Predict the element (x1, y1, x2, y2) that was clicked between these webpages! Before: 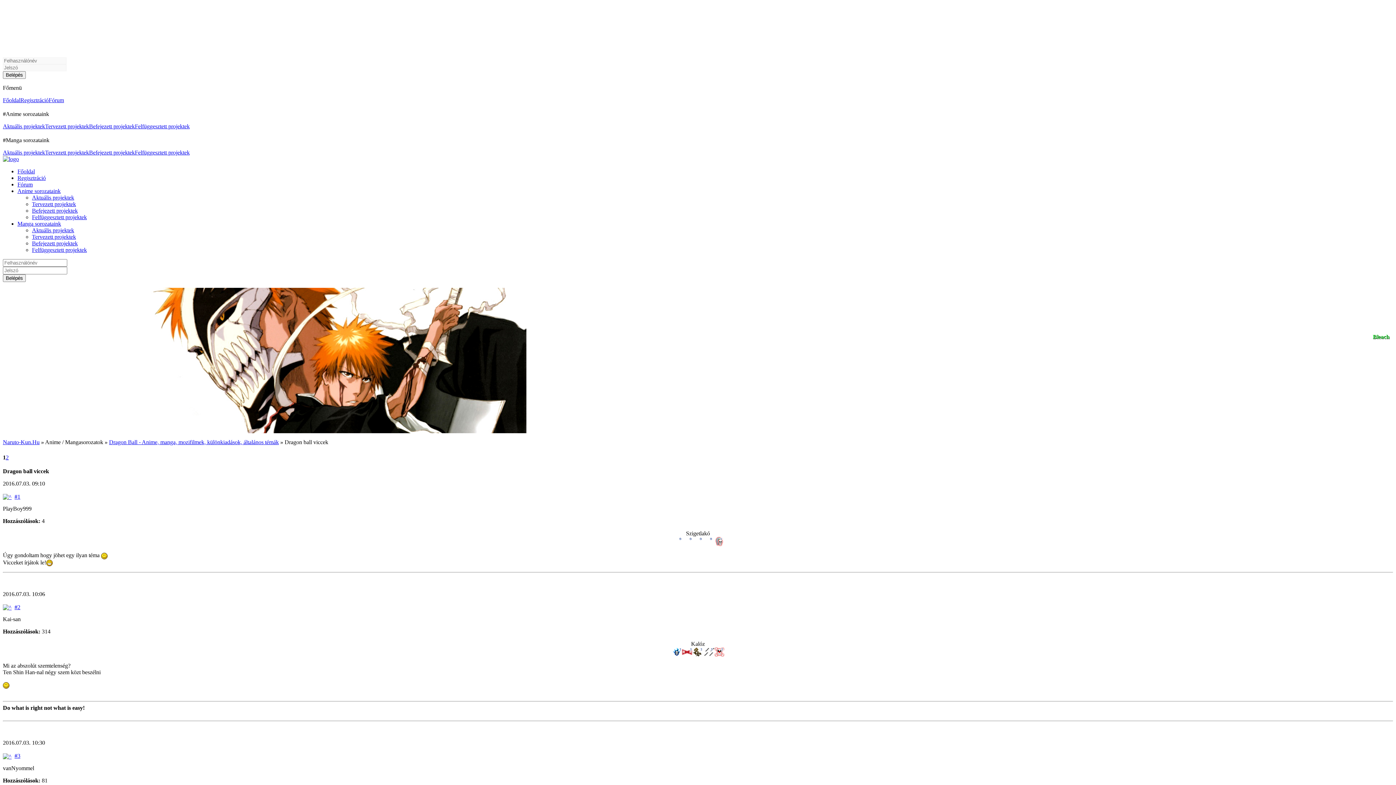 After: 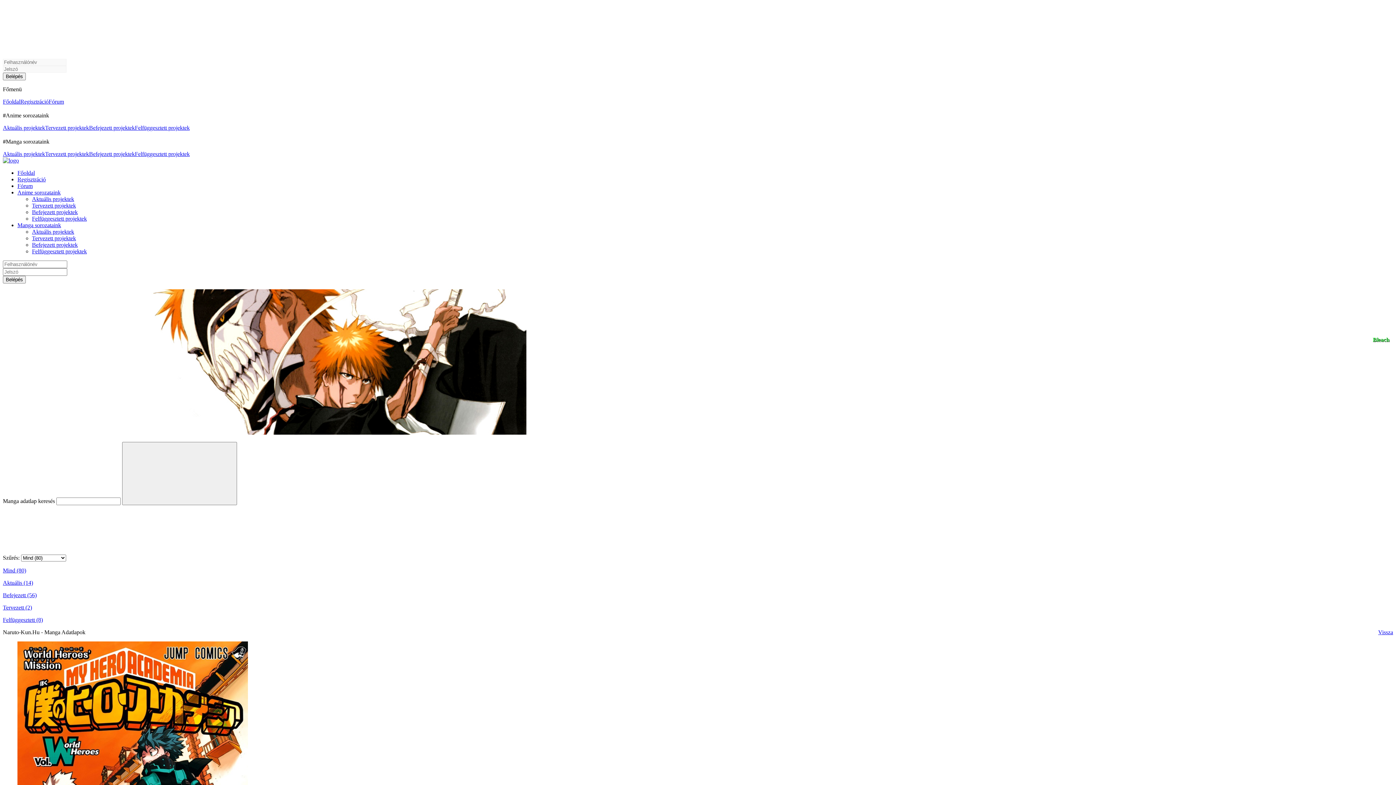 Action: bbox: (32, 246, 86, 253) label: Felfüggesztett projektek